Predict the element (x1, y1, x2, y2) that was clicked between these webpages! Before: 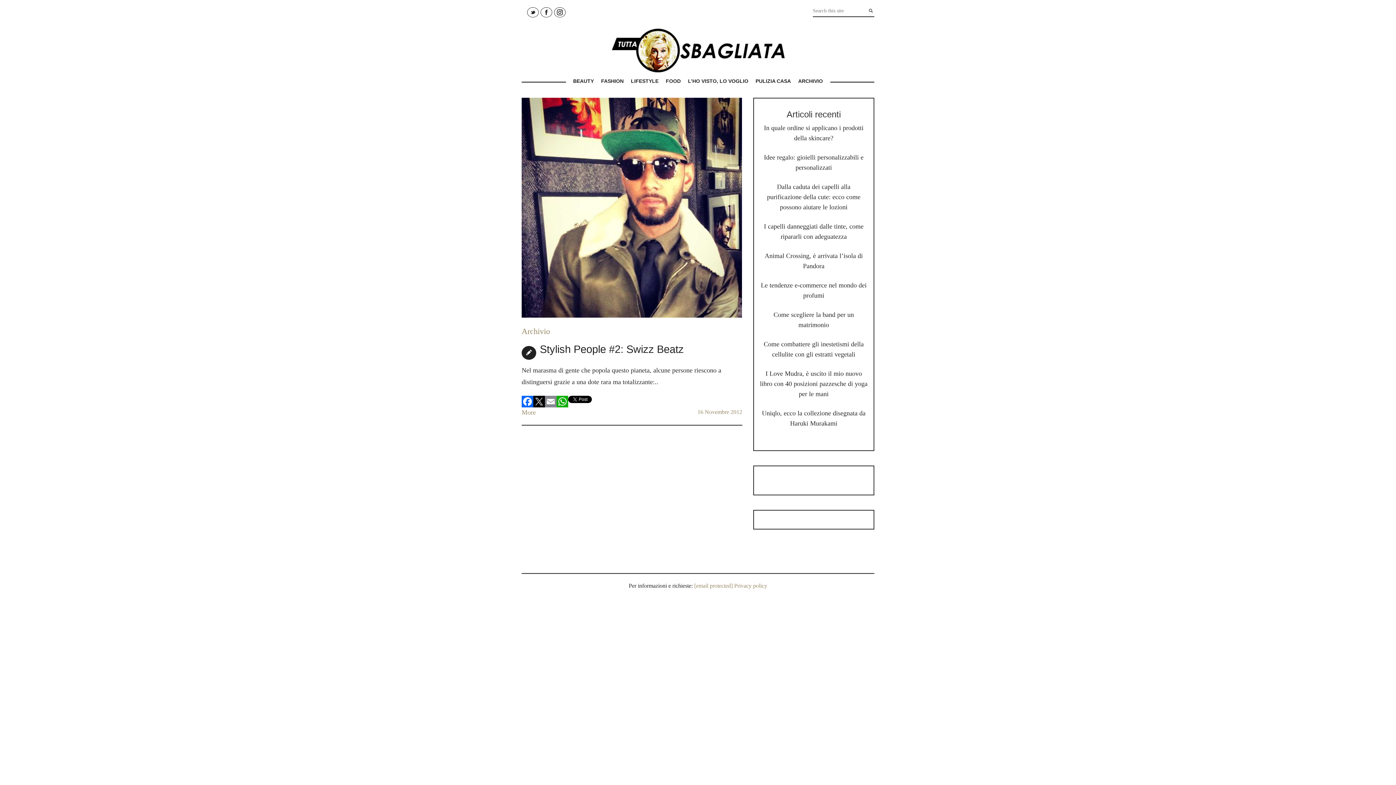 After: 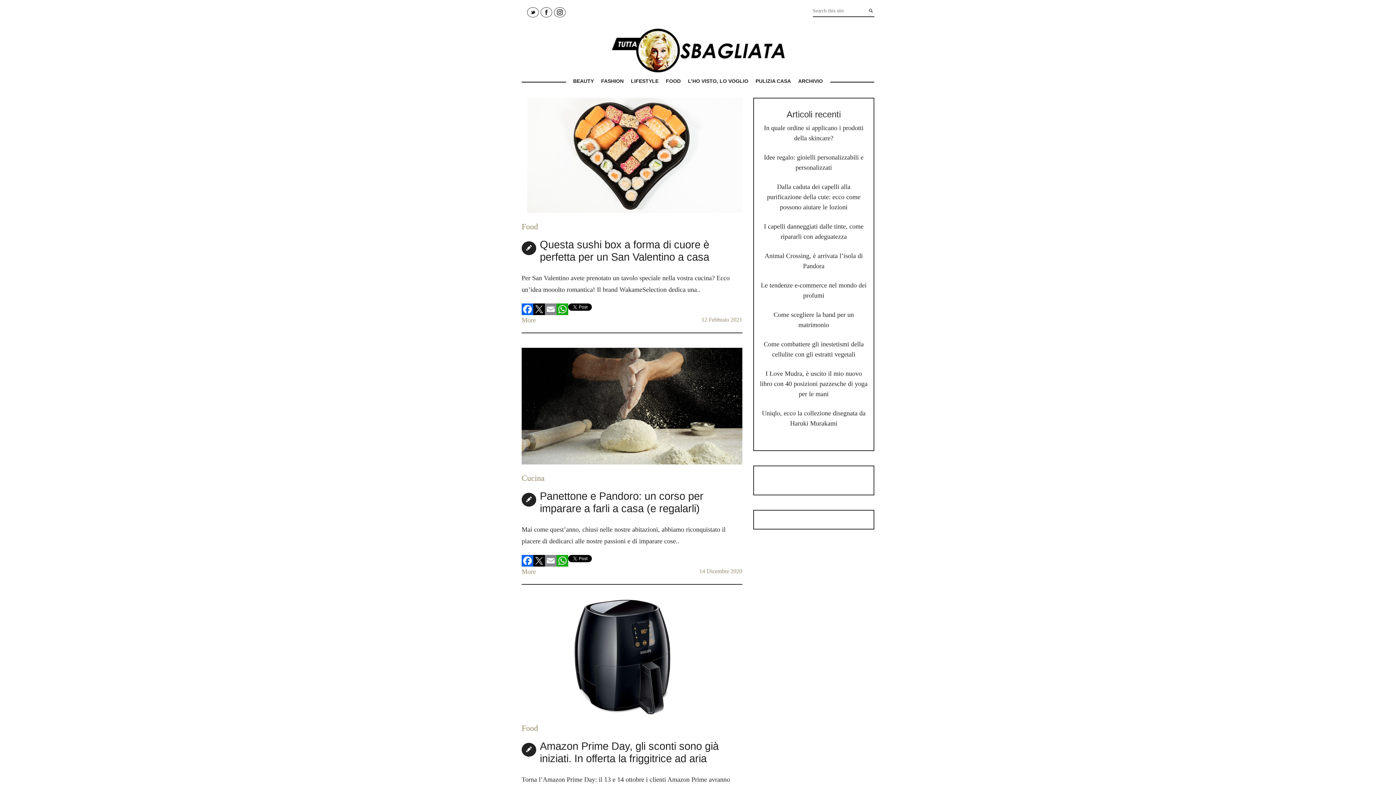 Action: label: FOOD bbox: (662, 74, 684, 87)